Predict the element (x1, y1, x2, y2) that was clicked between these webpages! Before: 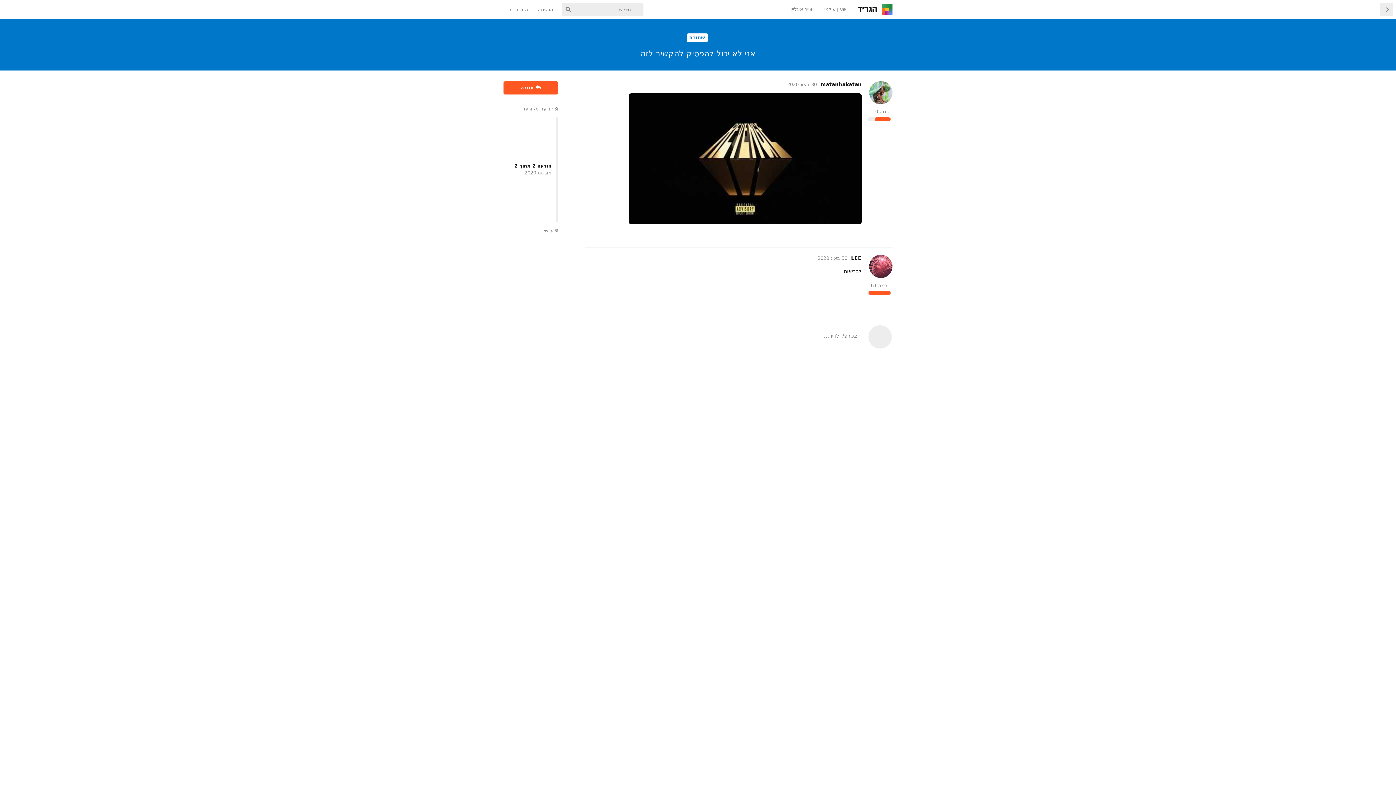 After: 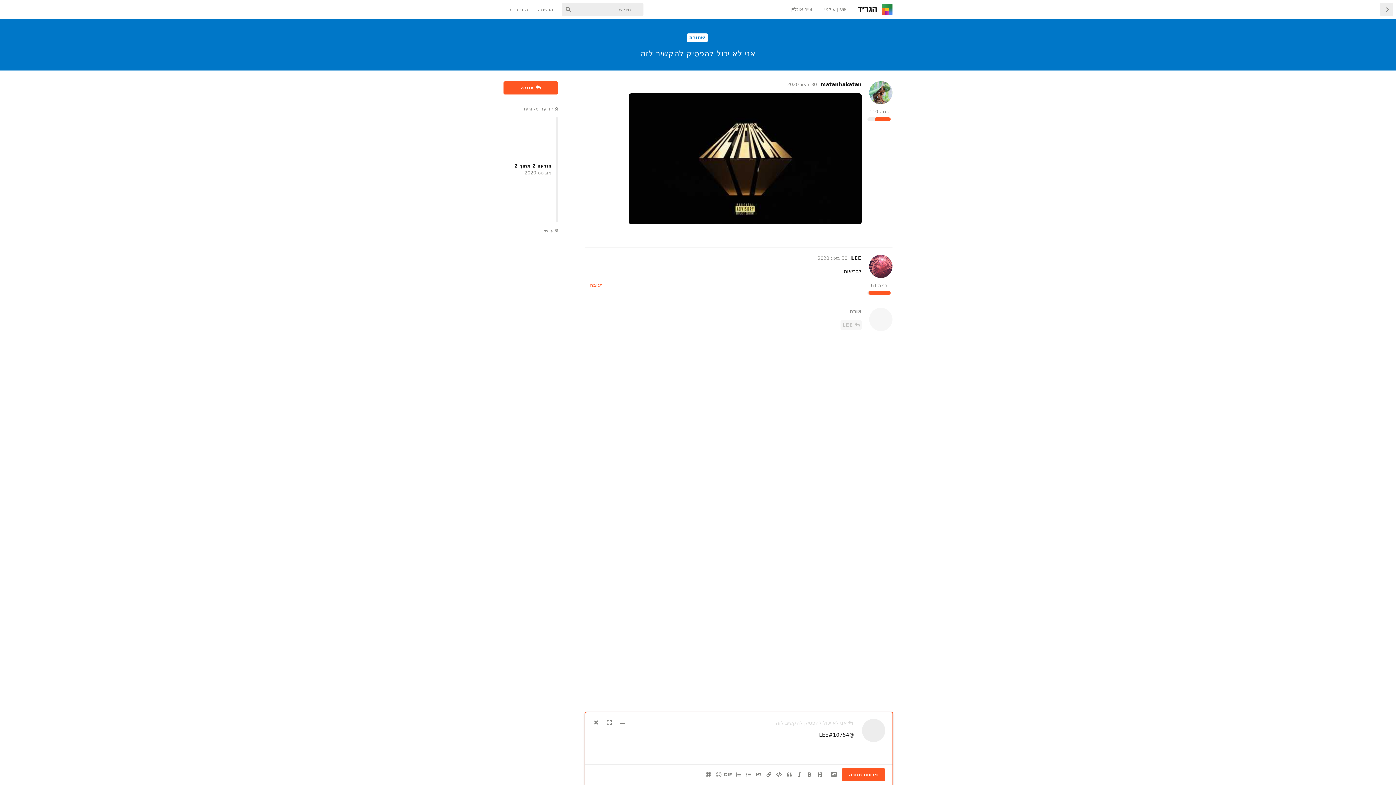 Action: bbox: (585, 278, 607, 291) label: תגובה